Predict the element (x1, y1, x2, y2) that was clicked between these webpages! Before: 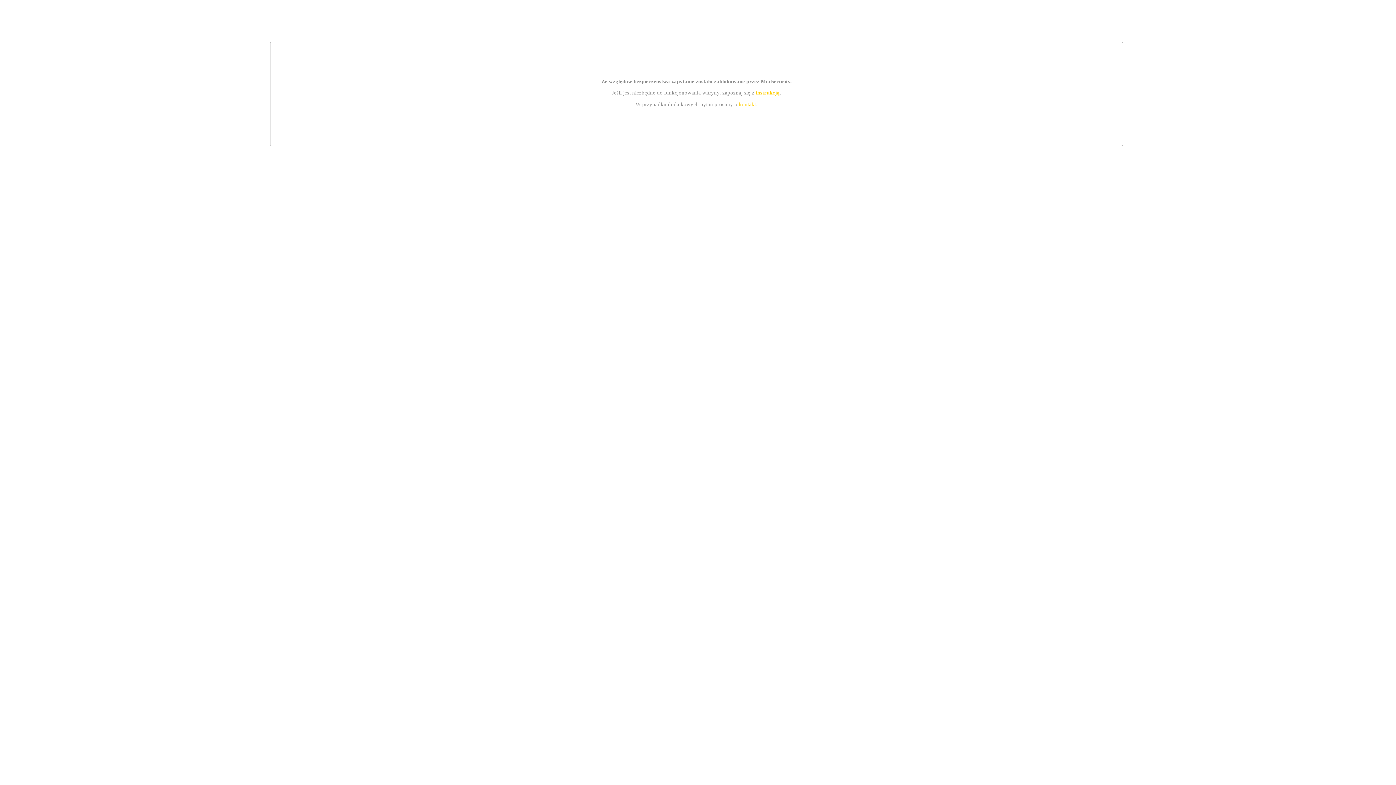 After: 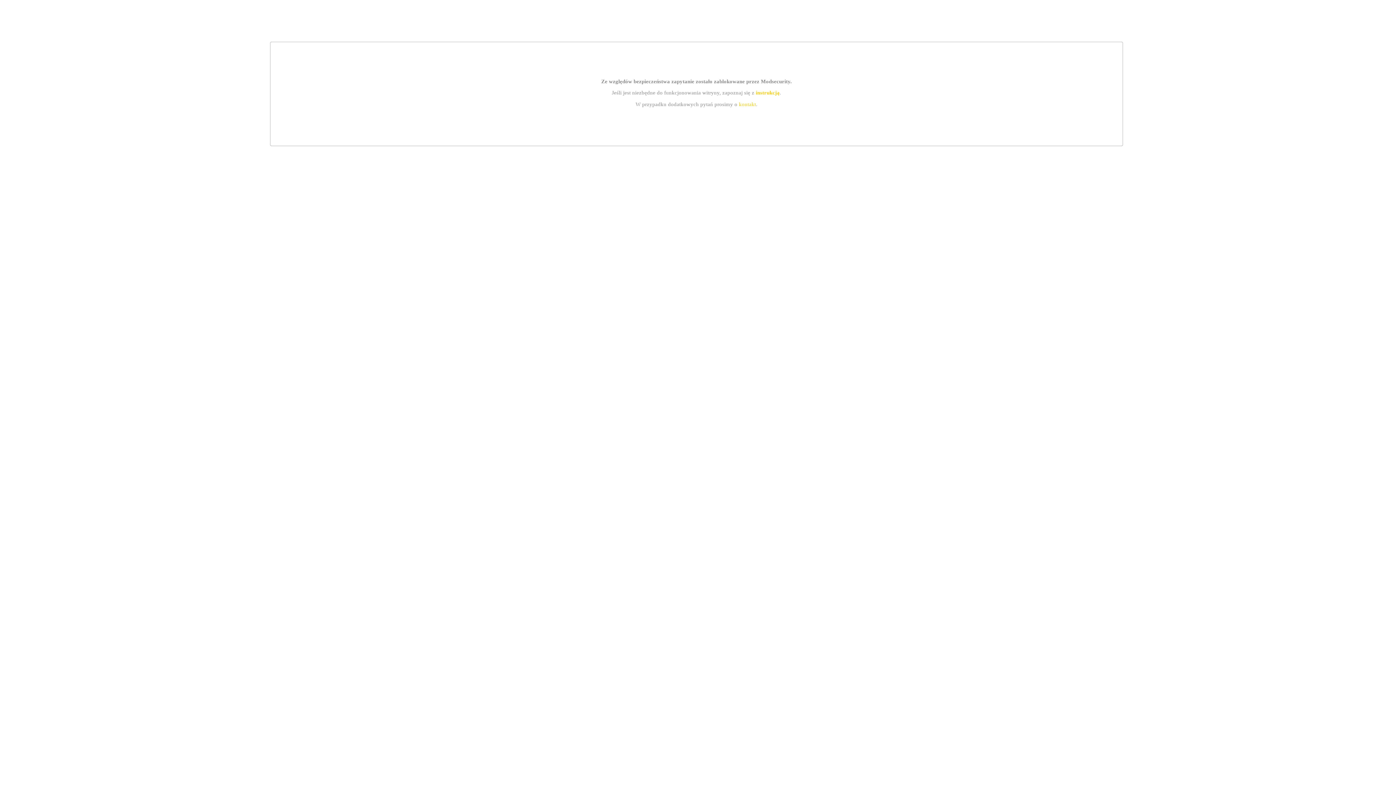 Action: label: kontakt bbox: (739, 101, 756, 107)